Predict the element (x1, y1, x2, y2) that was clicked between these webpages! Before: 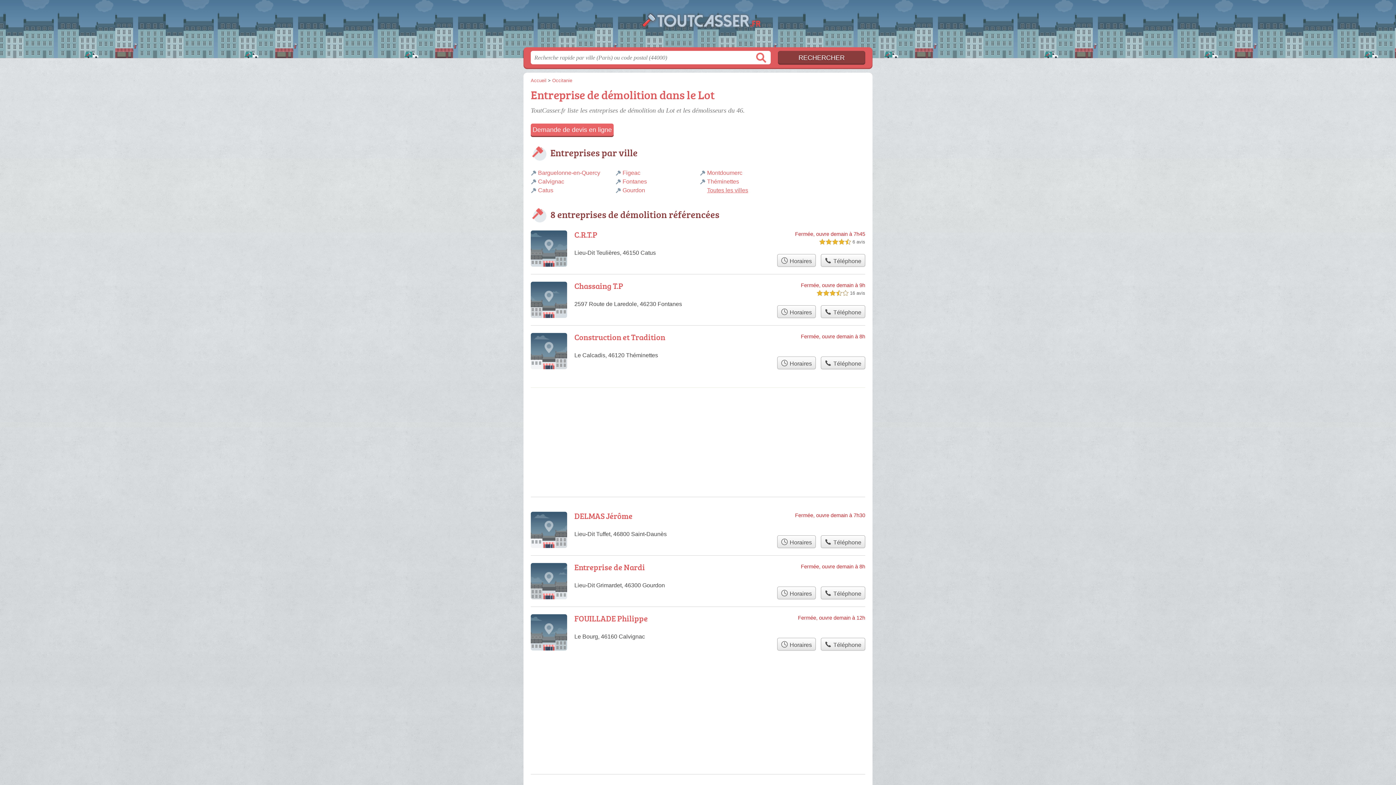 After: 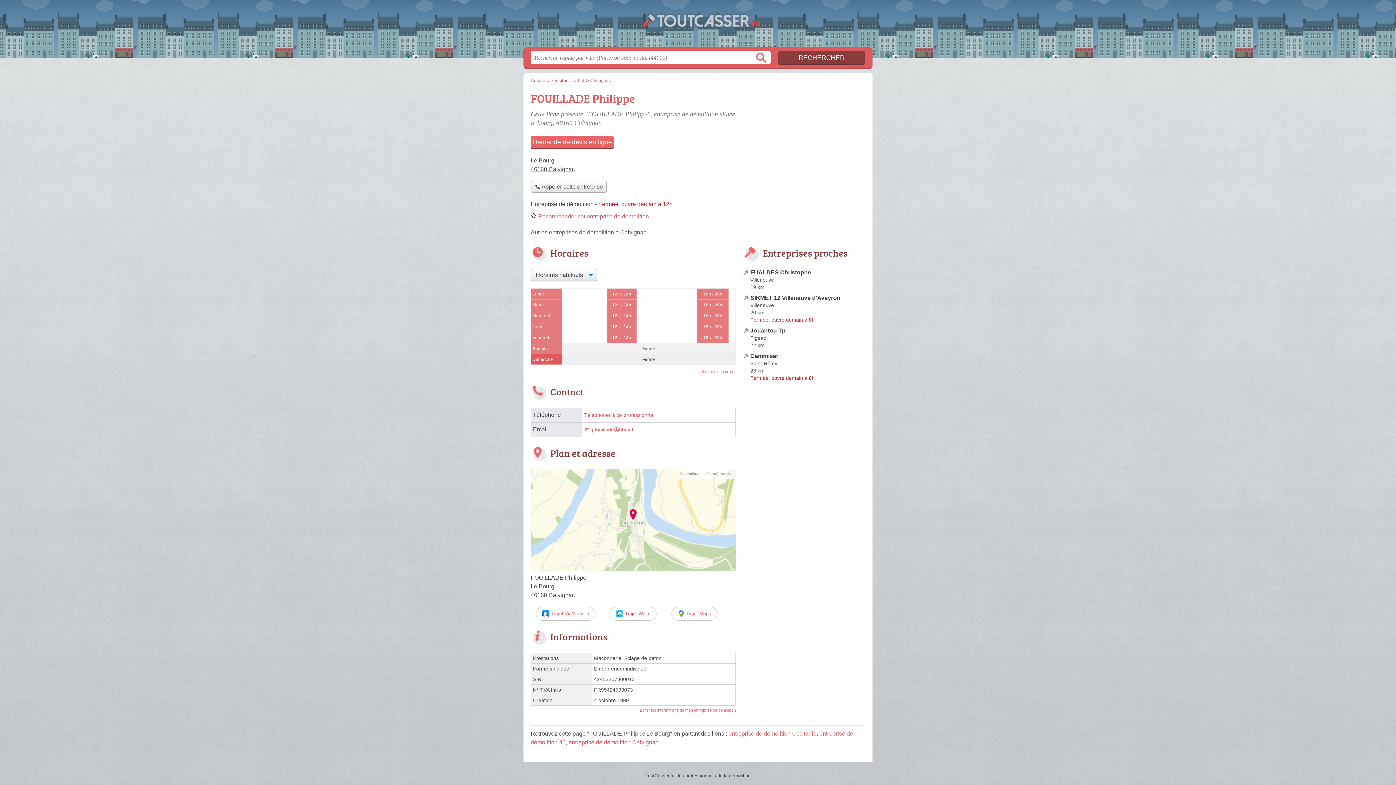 Action: label: FOUILLADE Philippe bbox: (574, 613, 648, 624)